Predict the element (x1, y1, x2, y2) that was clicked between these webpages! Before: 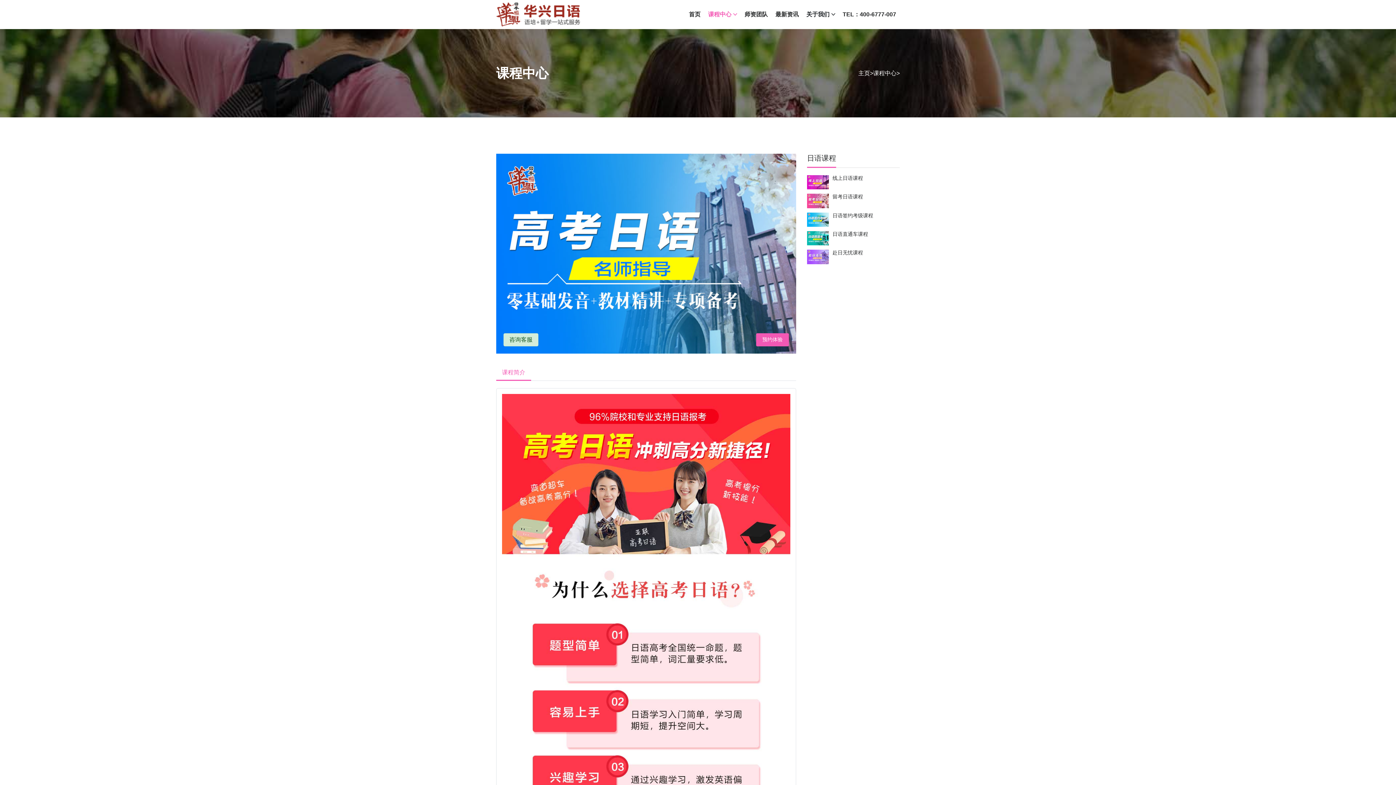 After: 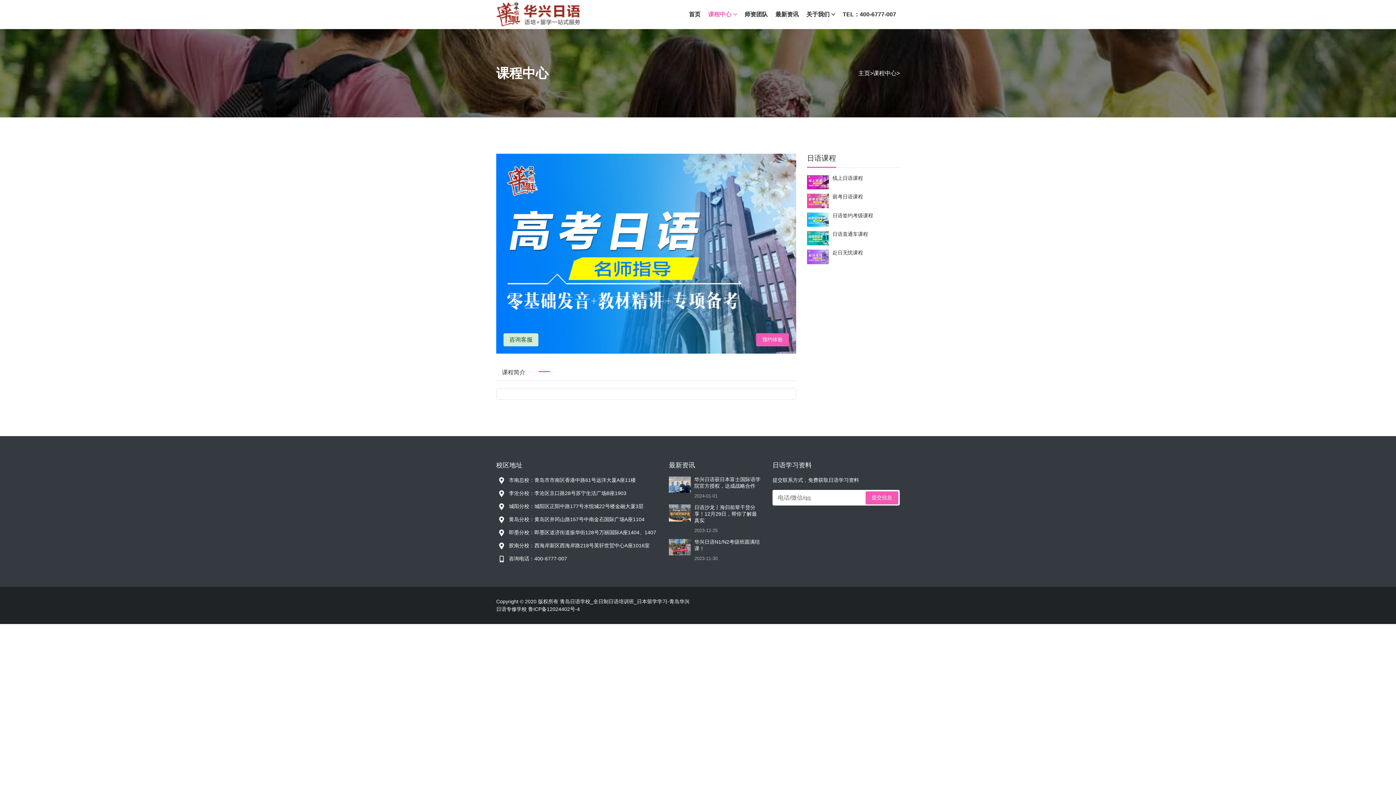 Action: bbox: (538, 365, 550, 372)